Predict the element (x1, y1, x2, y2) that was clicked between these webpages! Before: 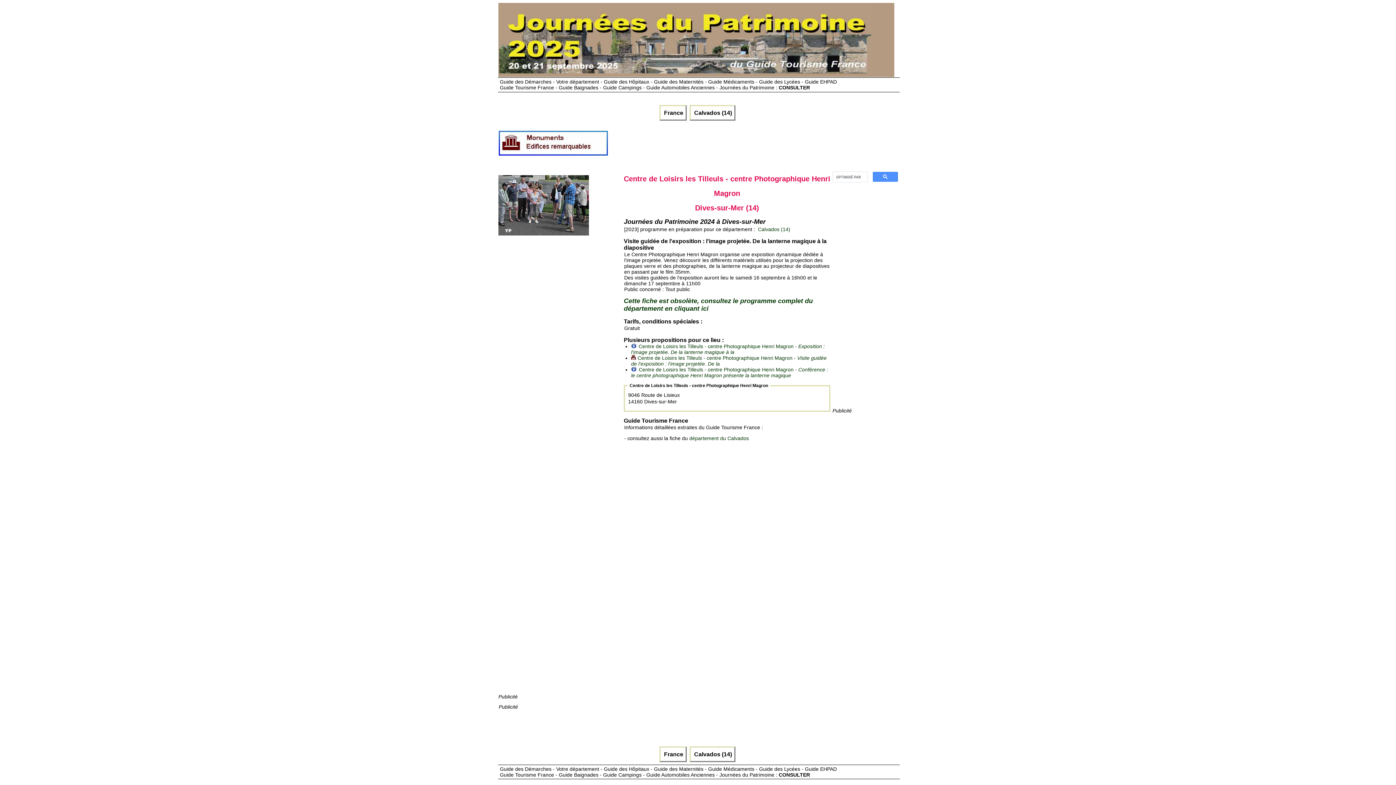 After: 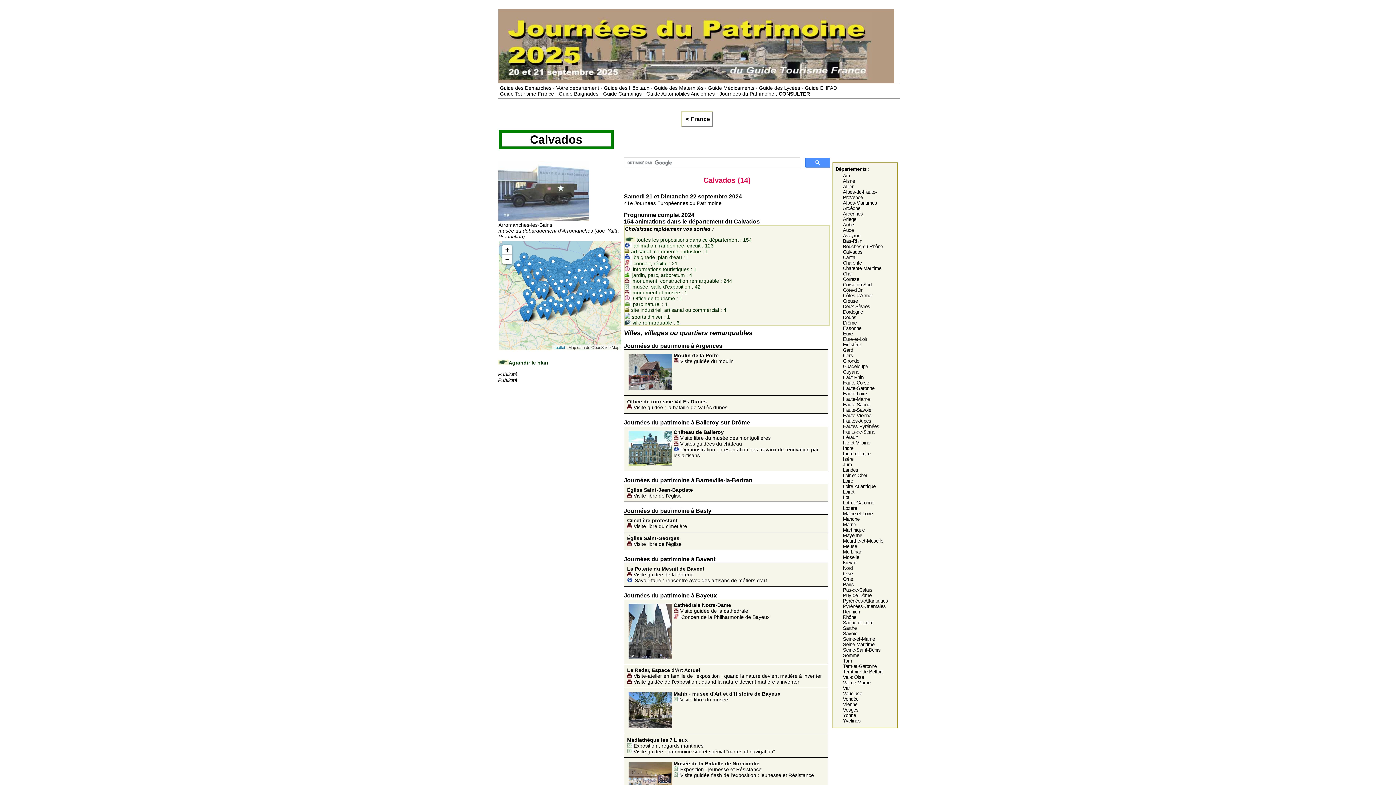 Action: bbox: (689, 104, 735, 120) label:  Calvados (14)